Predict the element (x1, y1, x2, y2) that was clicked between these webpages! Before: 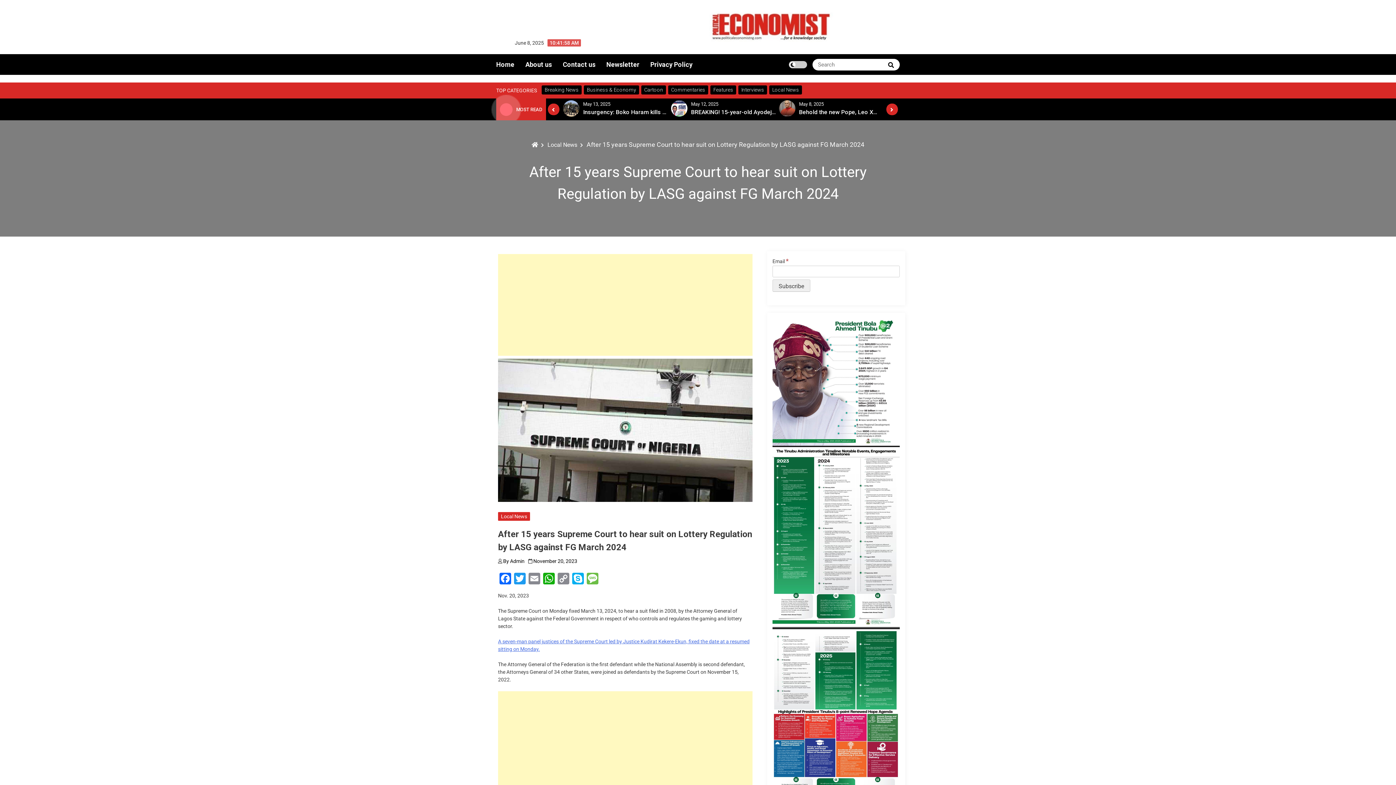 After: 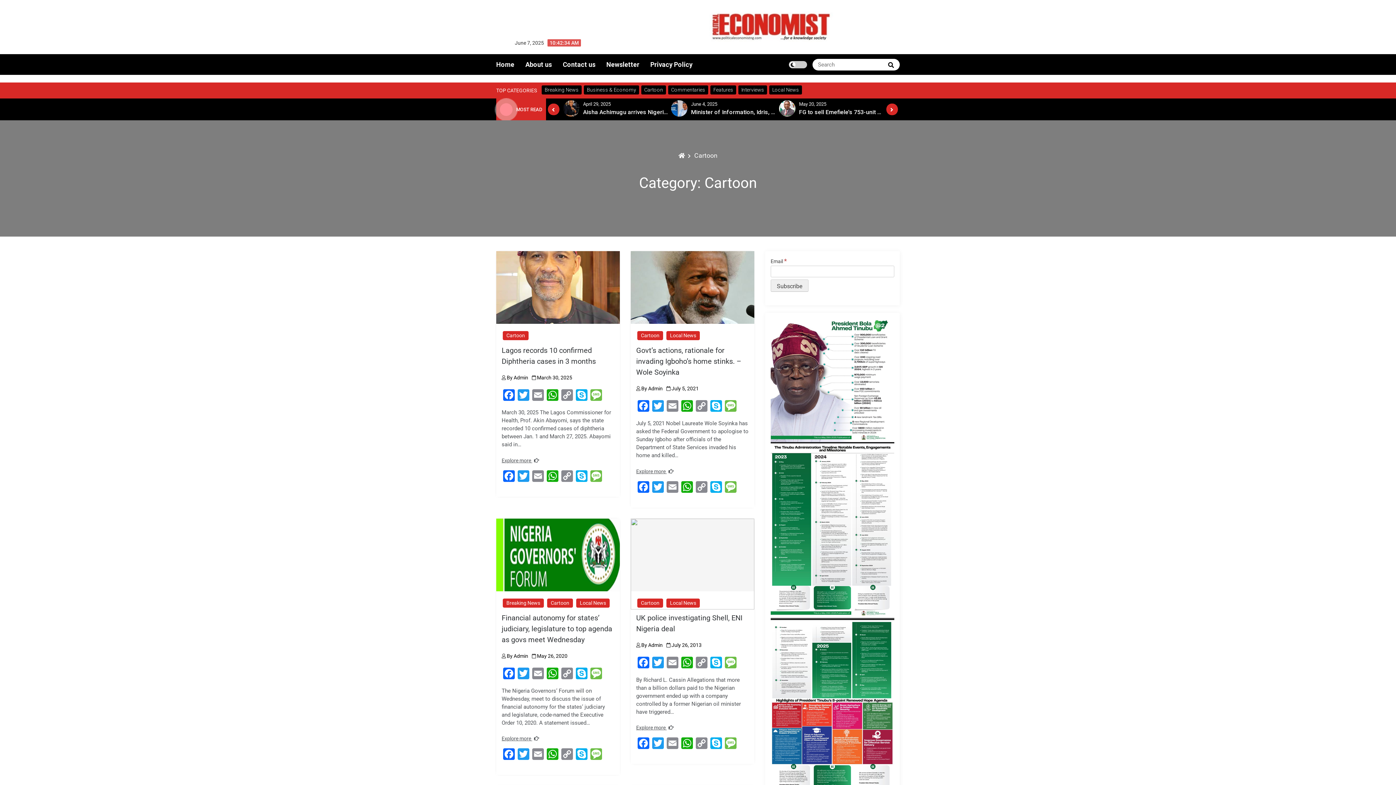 Action: bbox: (641, 85, 666, 94) label: Cartoon